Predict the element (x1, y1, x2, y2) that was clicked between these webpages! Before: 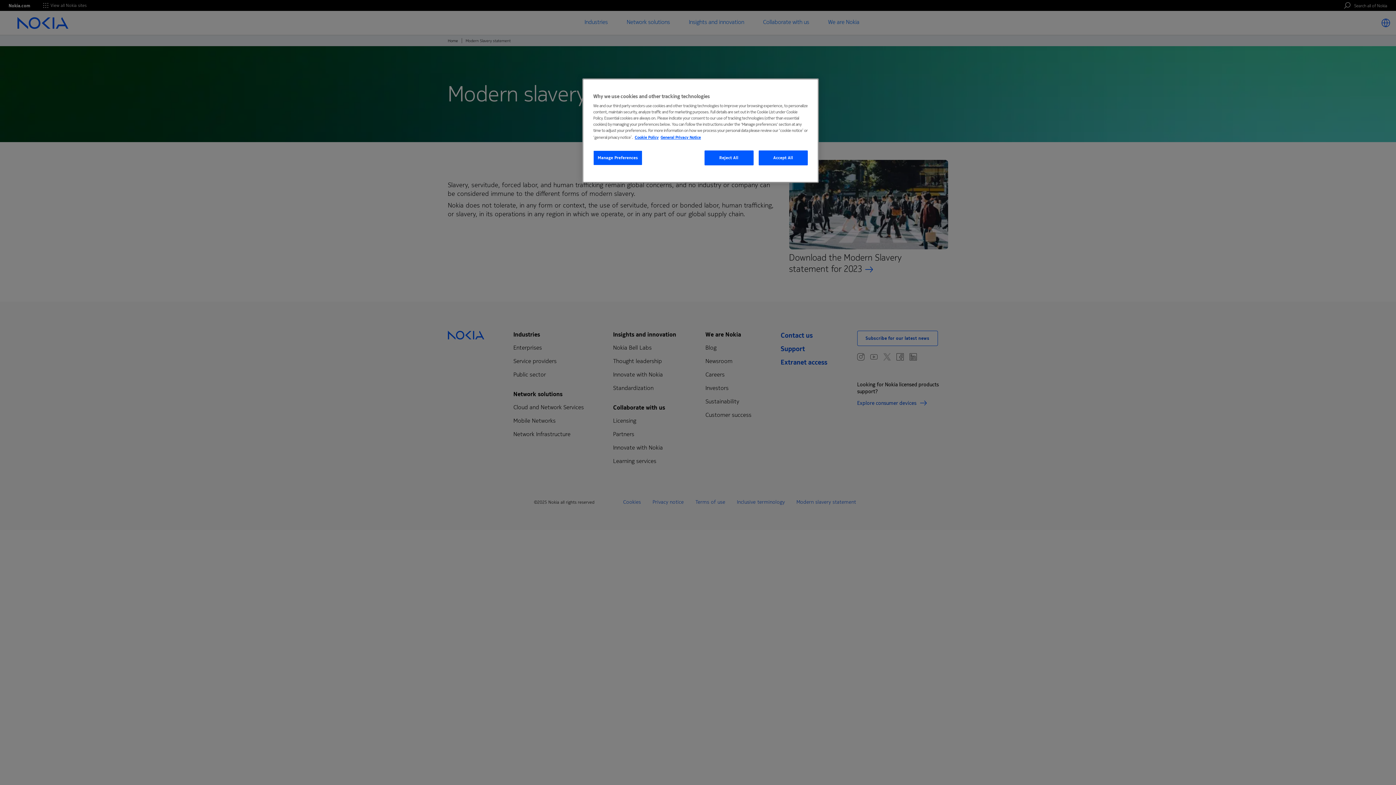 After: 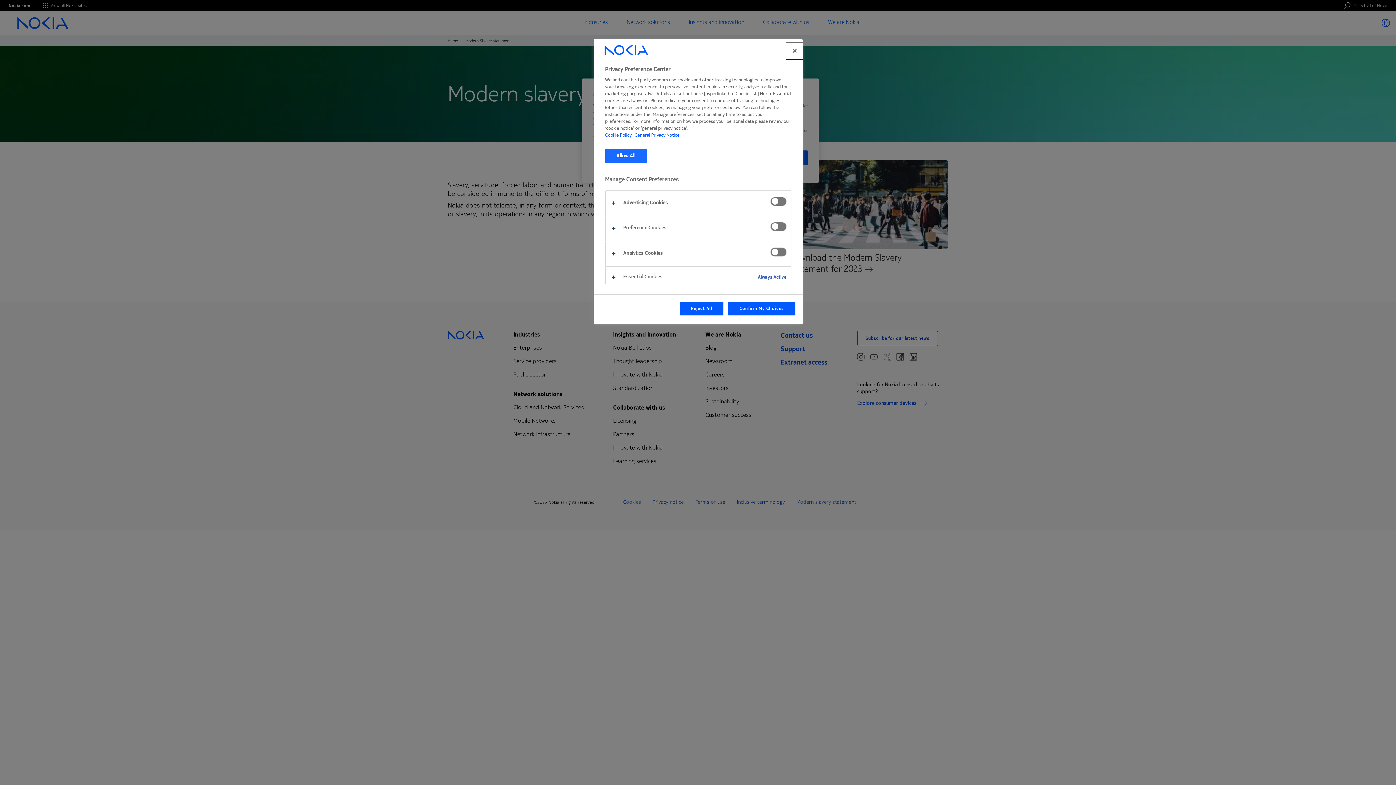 Action: label: Manage Preferences bbox: (593, 150, 642, 165)